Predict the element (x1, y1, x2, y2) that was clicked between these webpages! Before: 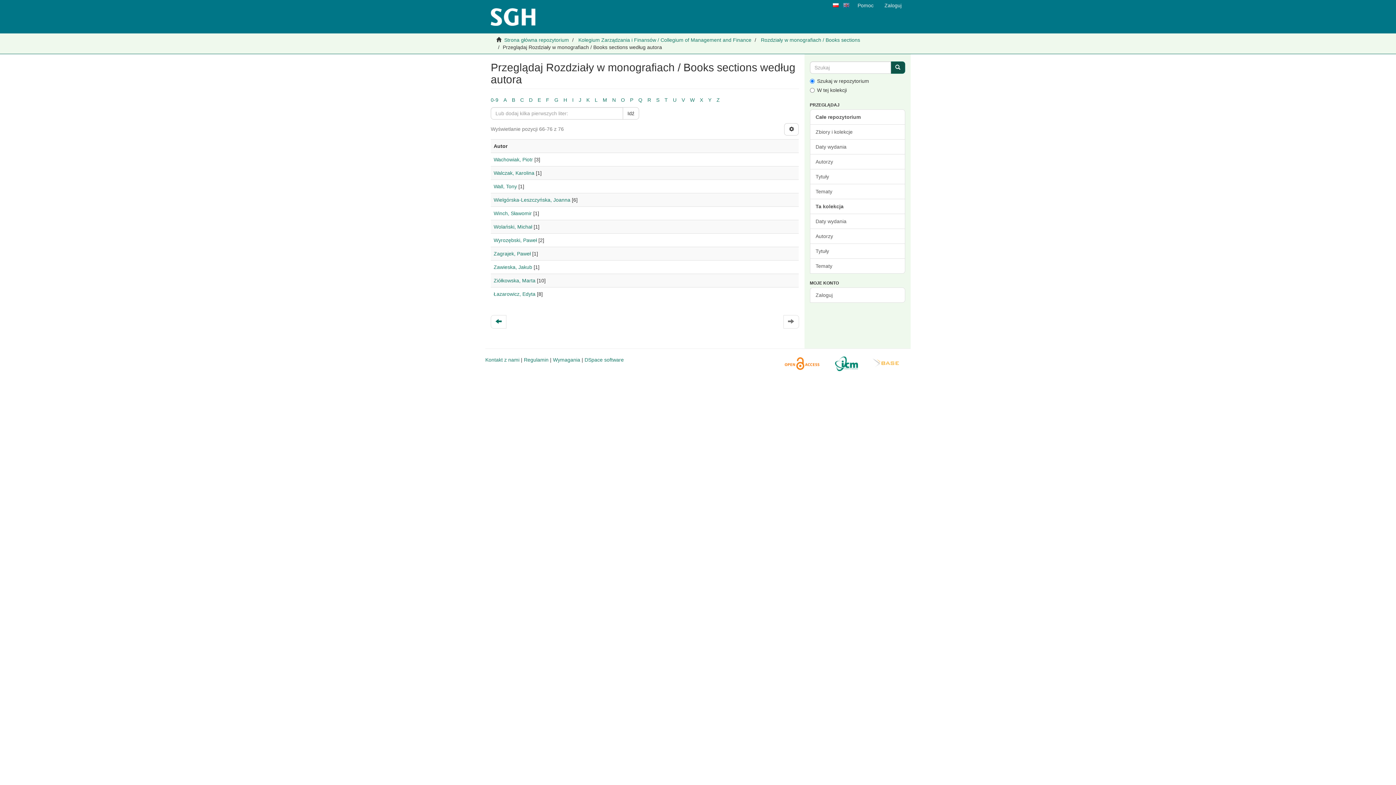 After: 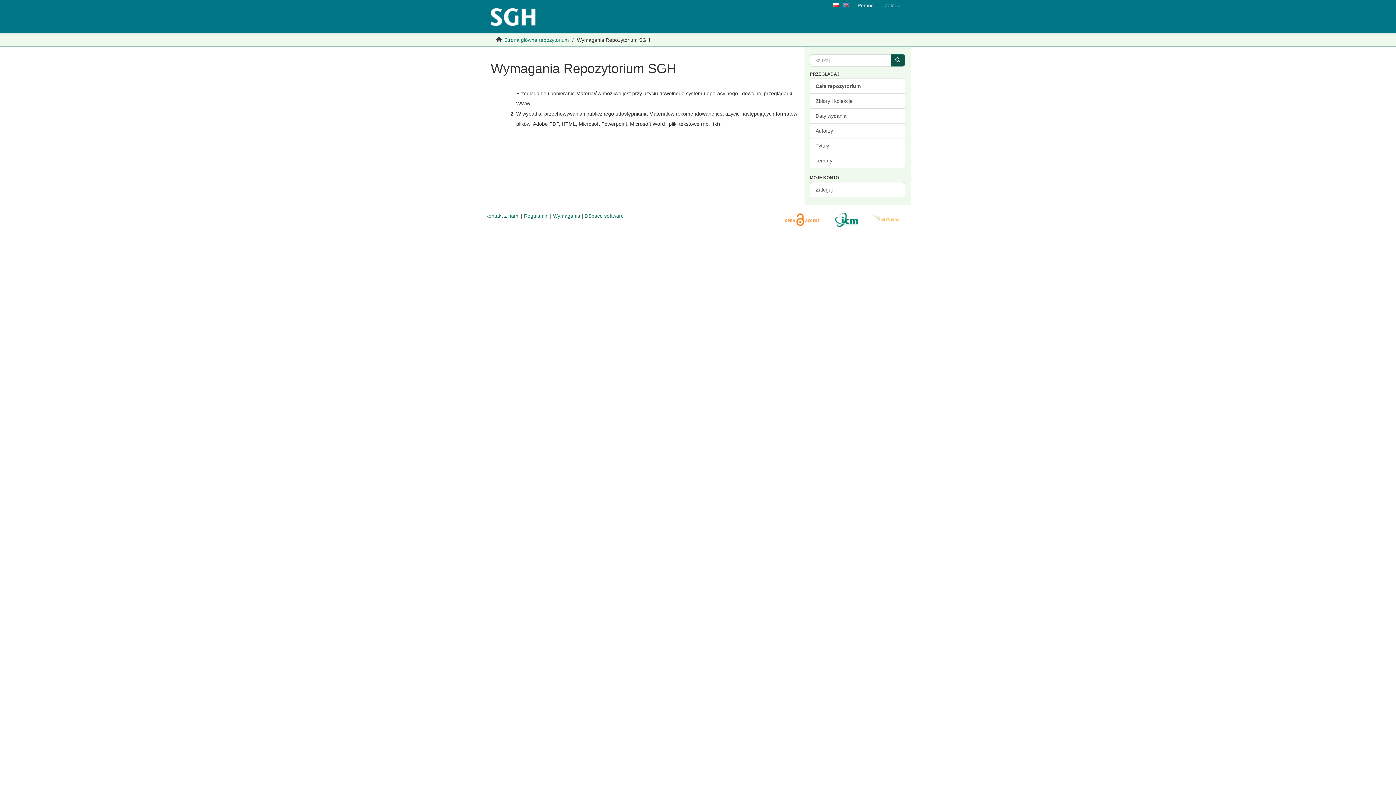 Action: bbox: (553, 357, 580, 362) label: Wymagania